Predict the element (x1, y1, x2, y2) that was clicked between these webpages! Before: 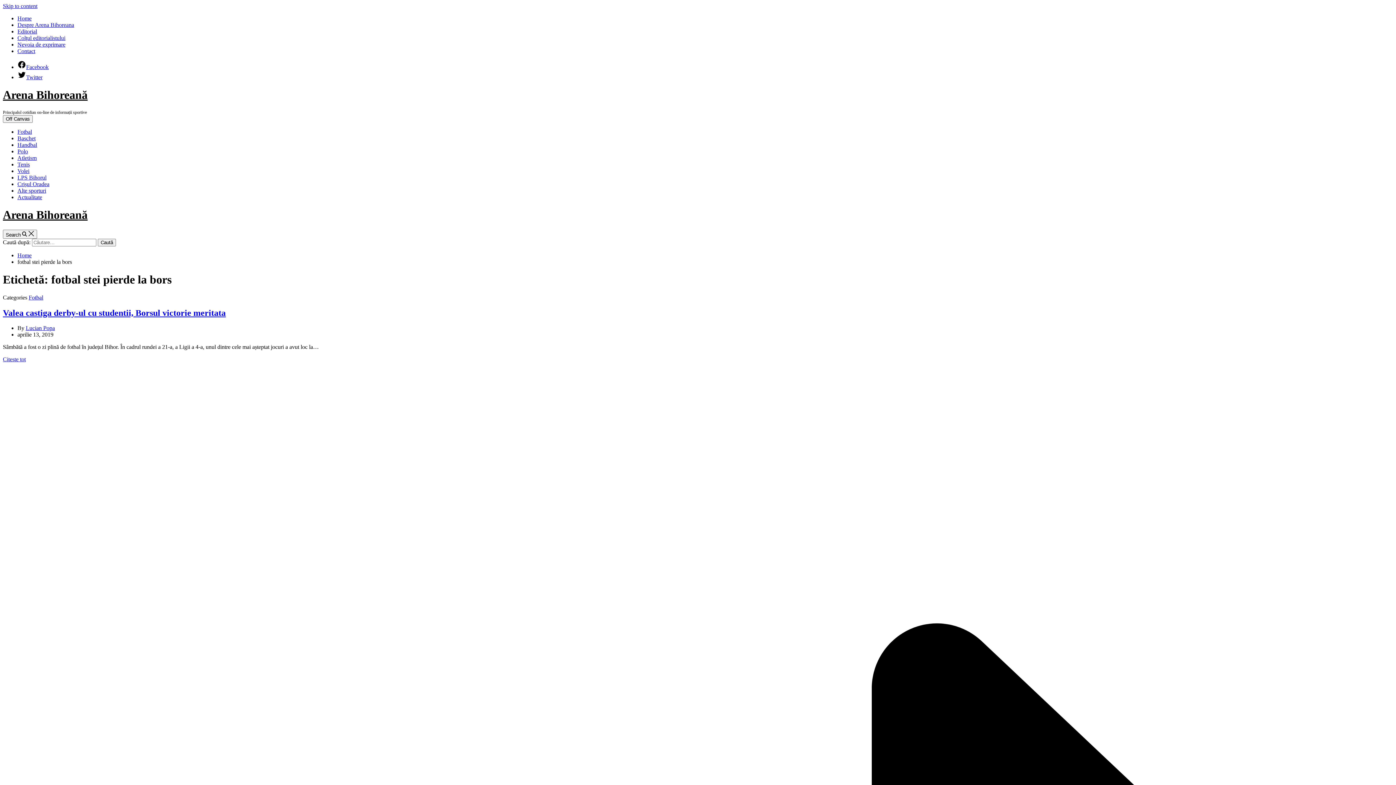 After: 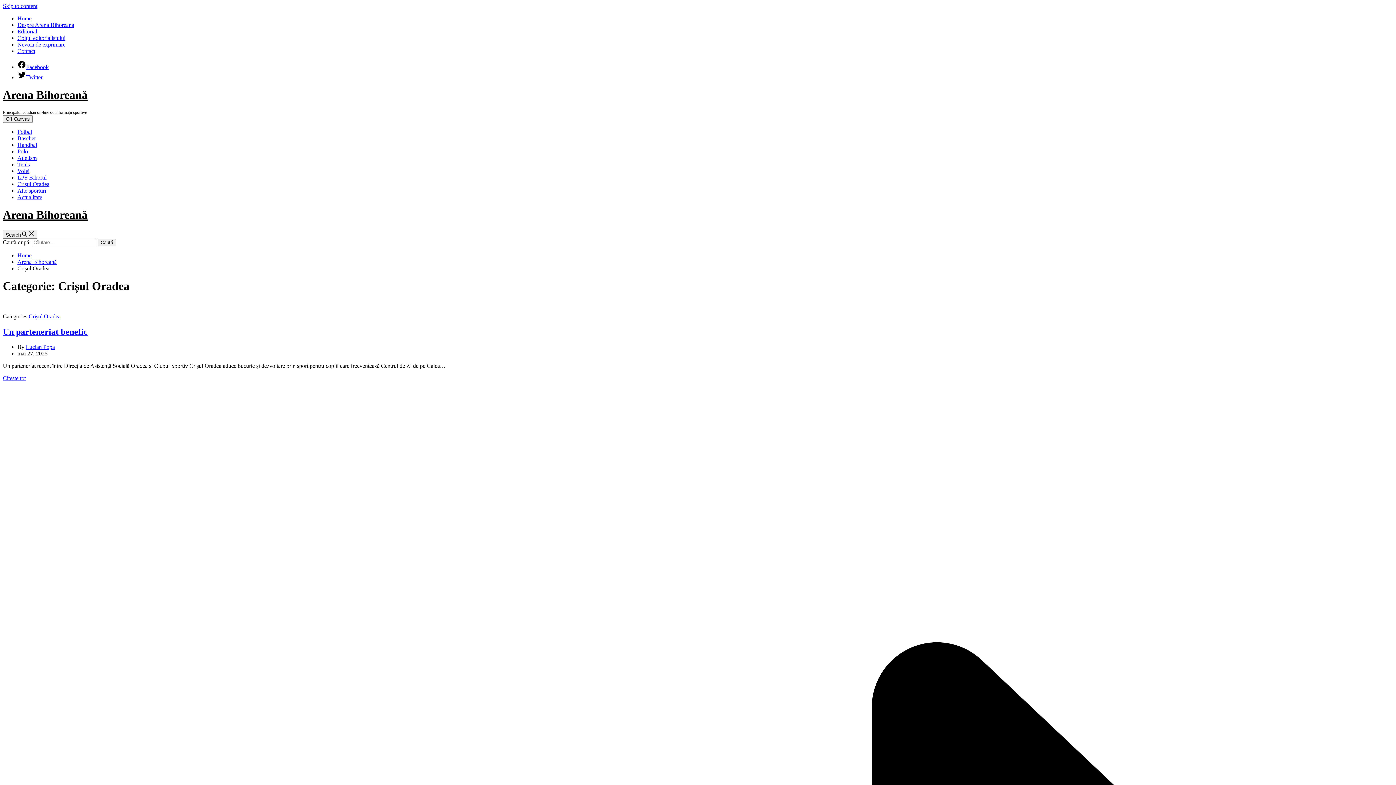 Action: bbox: (17, 181, 49, 187) label: Crișul Oradea